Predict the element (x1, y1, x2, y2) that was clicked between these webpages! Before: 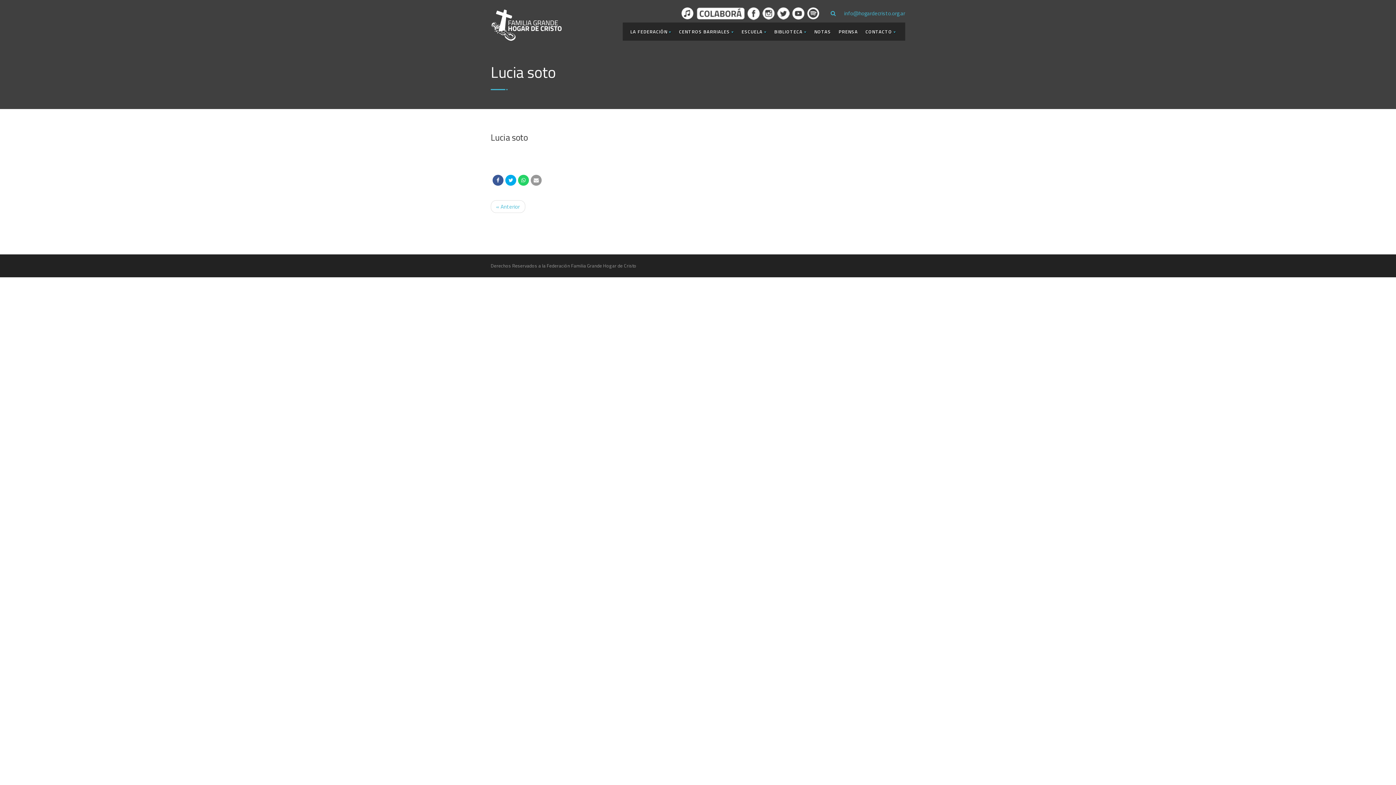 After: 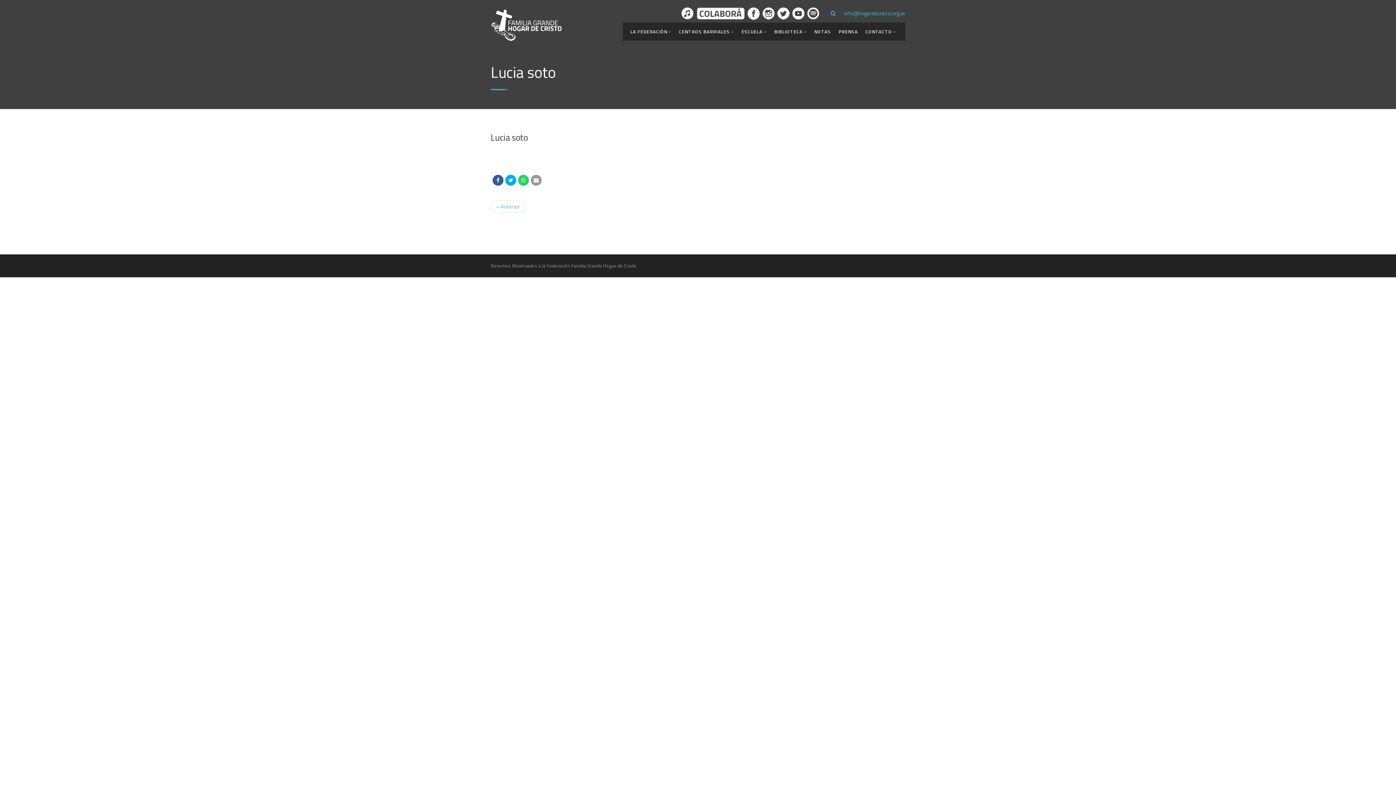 Action: bbox: (762, 7, 774, 19)